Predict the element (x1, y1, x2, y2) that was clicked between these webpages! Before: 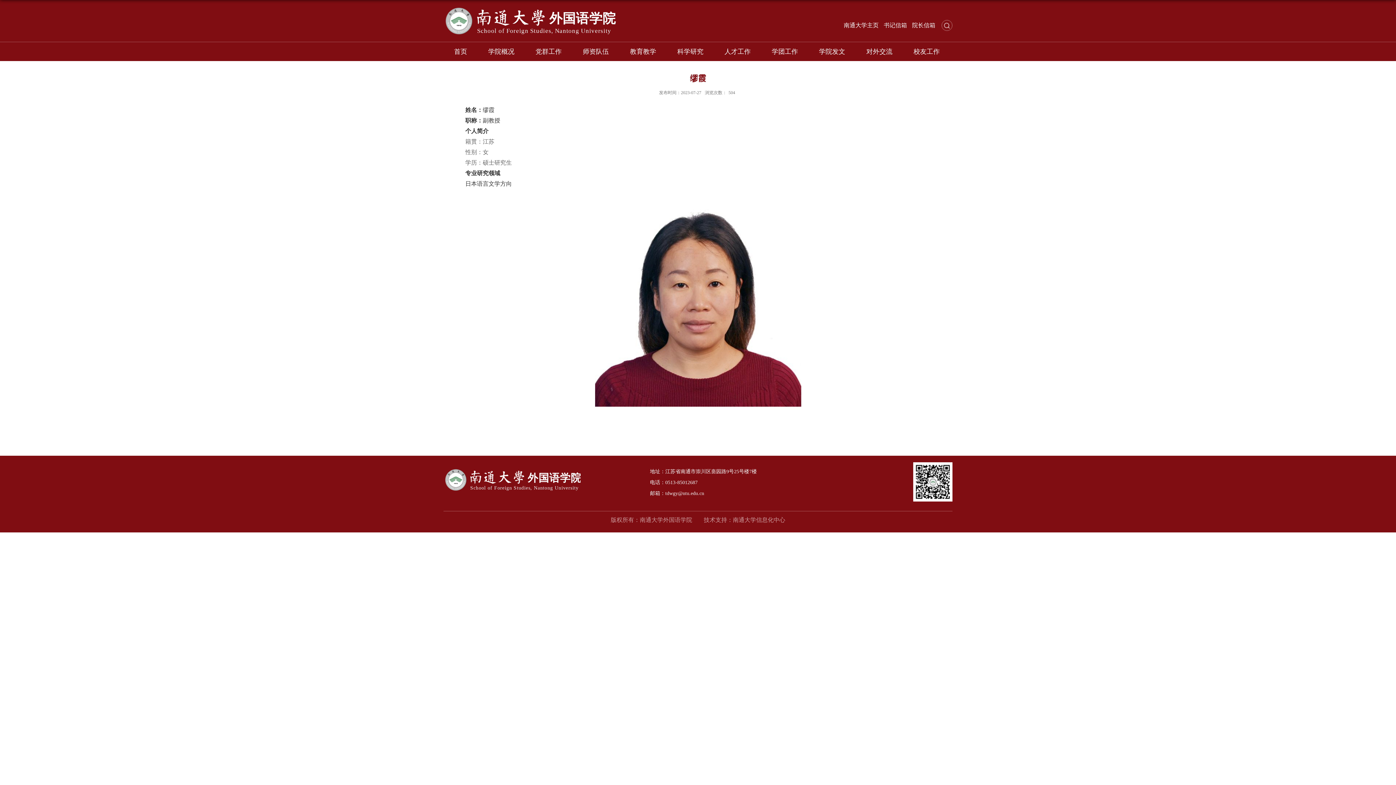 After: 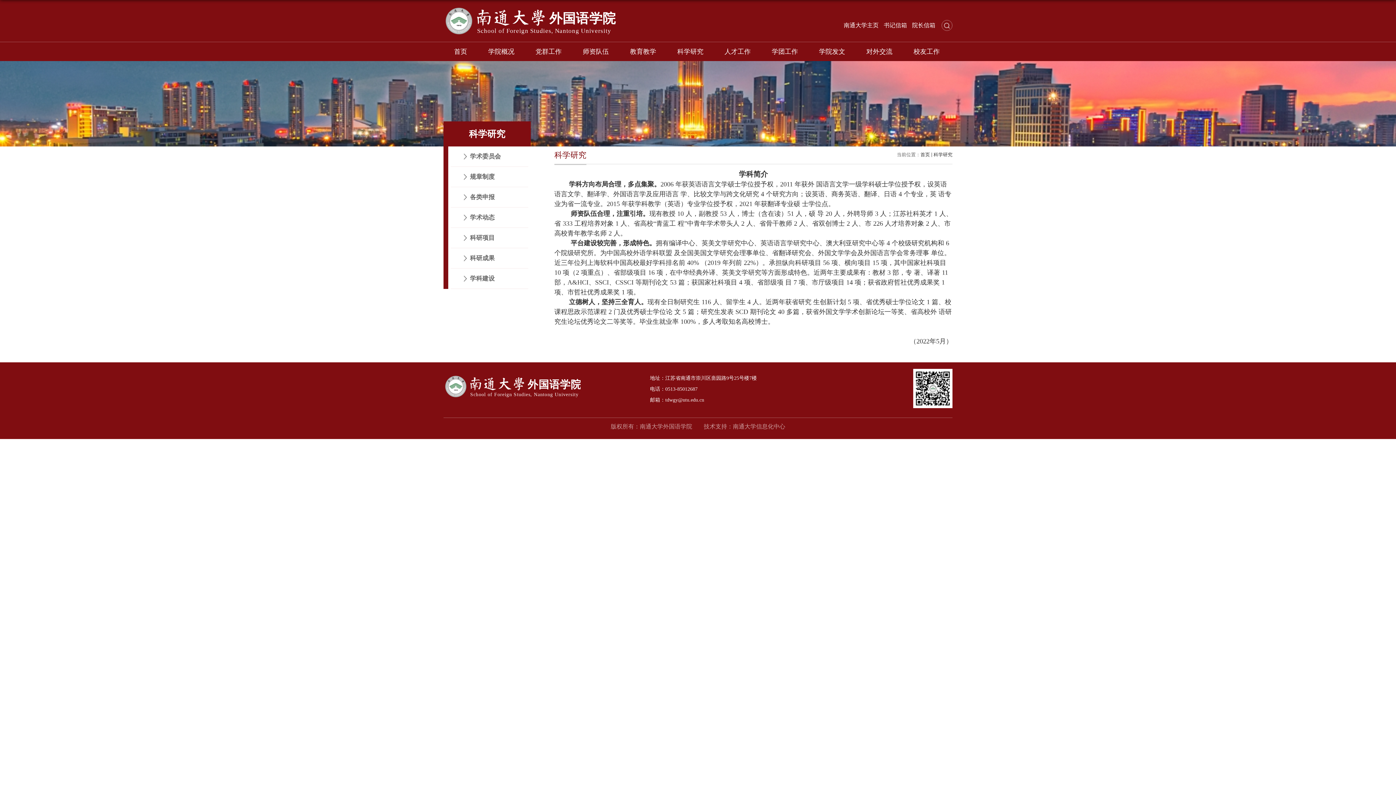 Action: bbox: (666, 42, 714, 61) label: 科学研究